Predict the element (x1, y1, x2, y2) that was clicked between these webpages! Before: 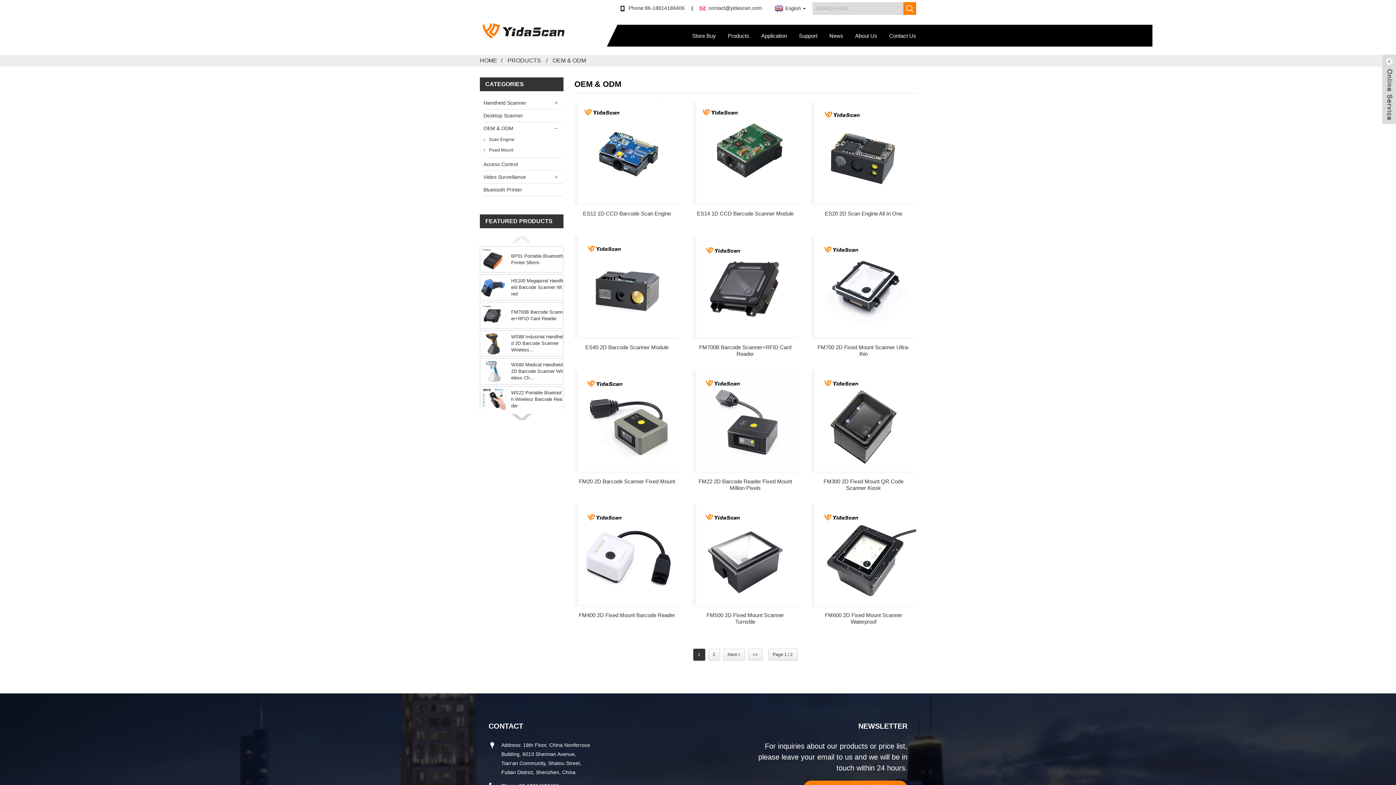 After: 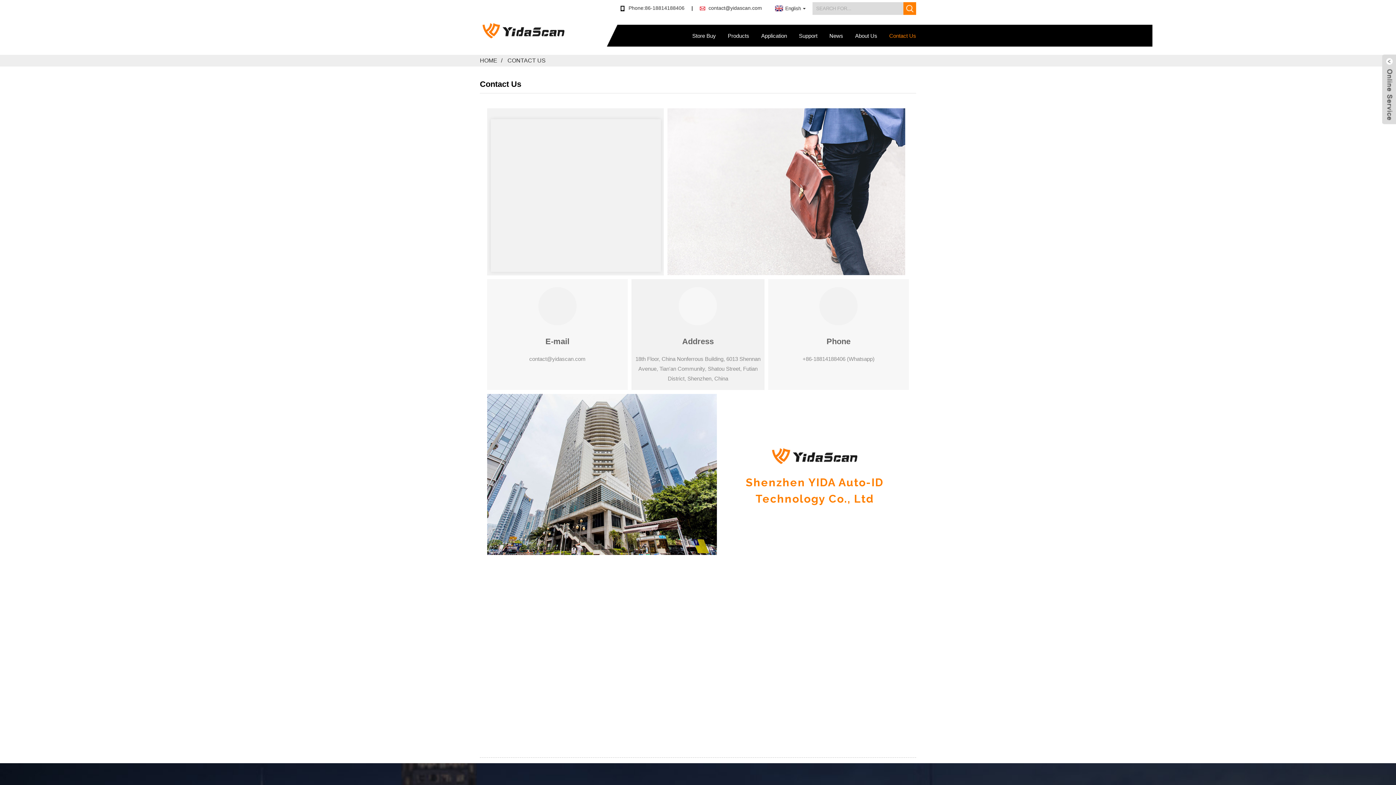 Action: bbox: (889, 32, 916, 38) label: Contact Us